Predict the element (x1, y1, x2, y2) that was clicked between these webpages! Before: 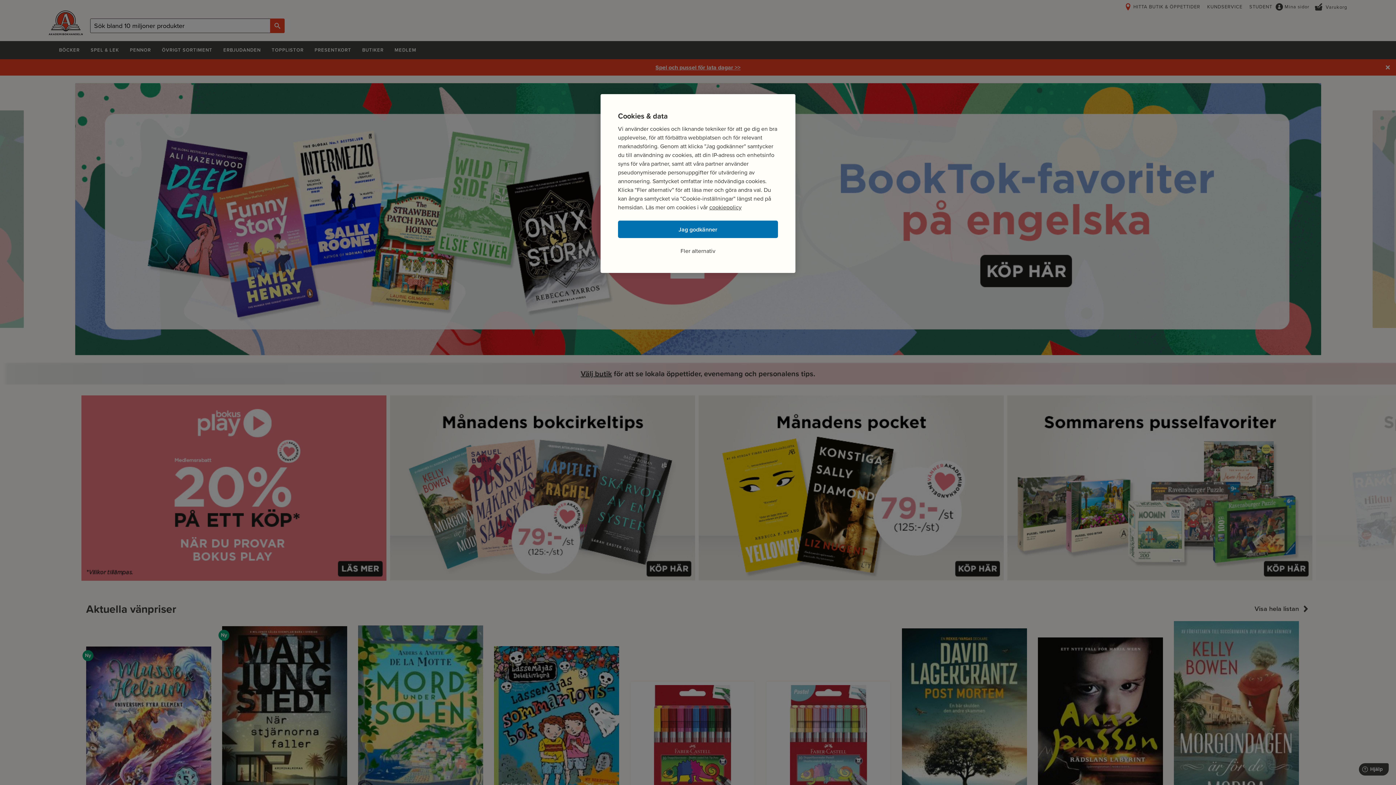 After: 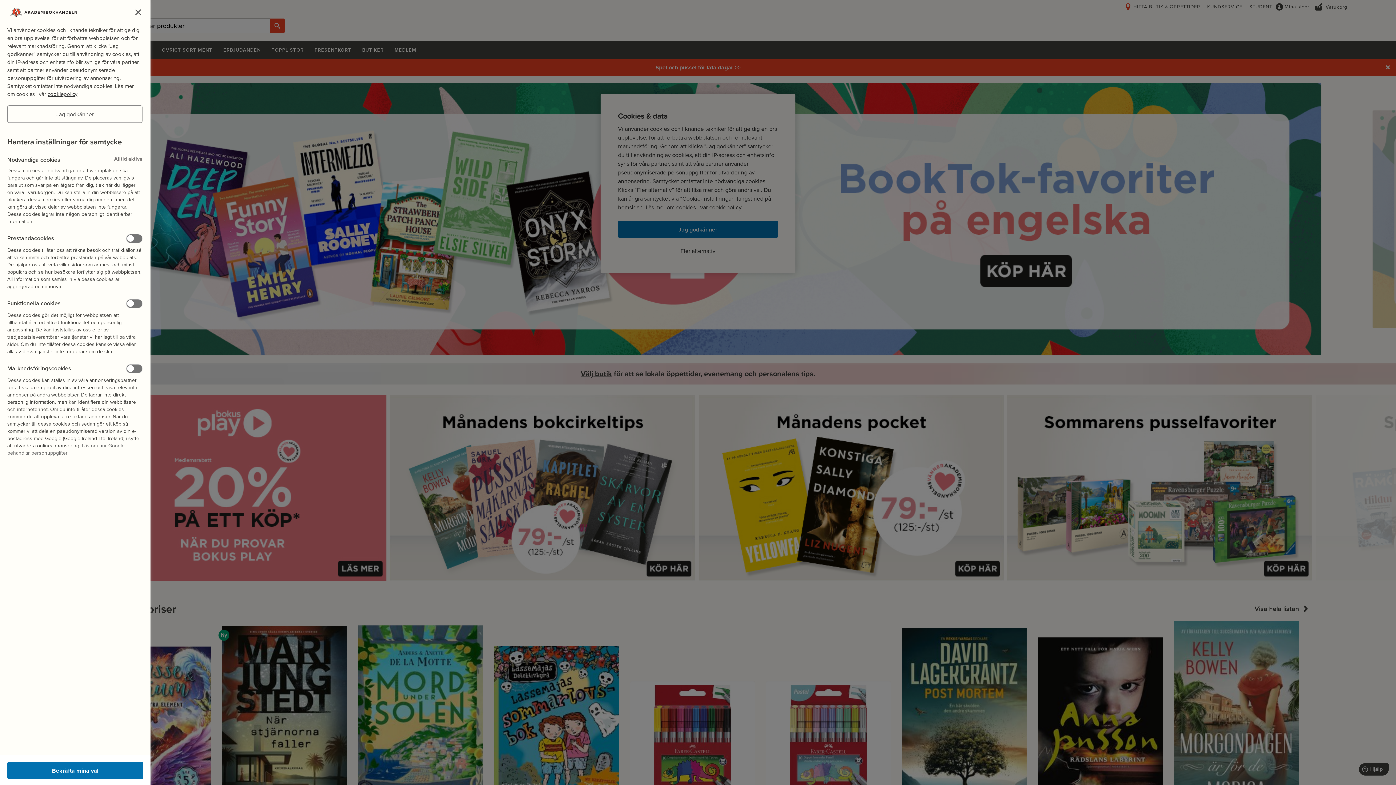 Action: label: Fler alternativ bbox: (680, 246, 715, 255)